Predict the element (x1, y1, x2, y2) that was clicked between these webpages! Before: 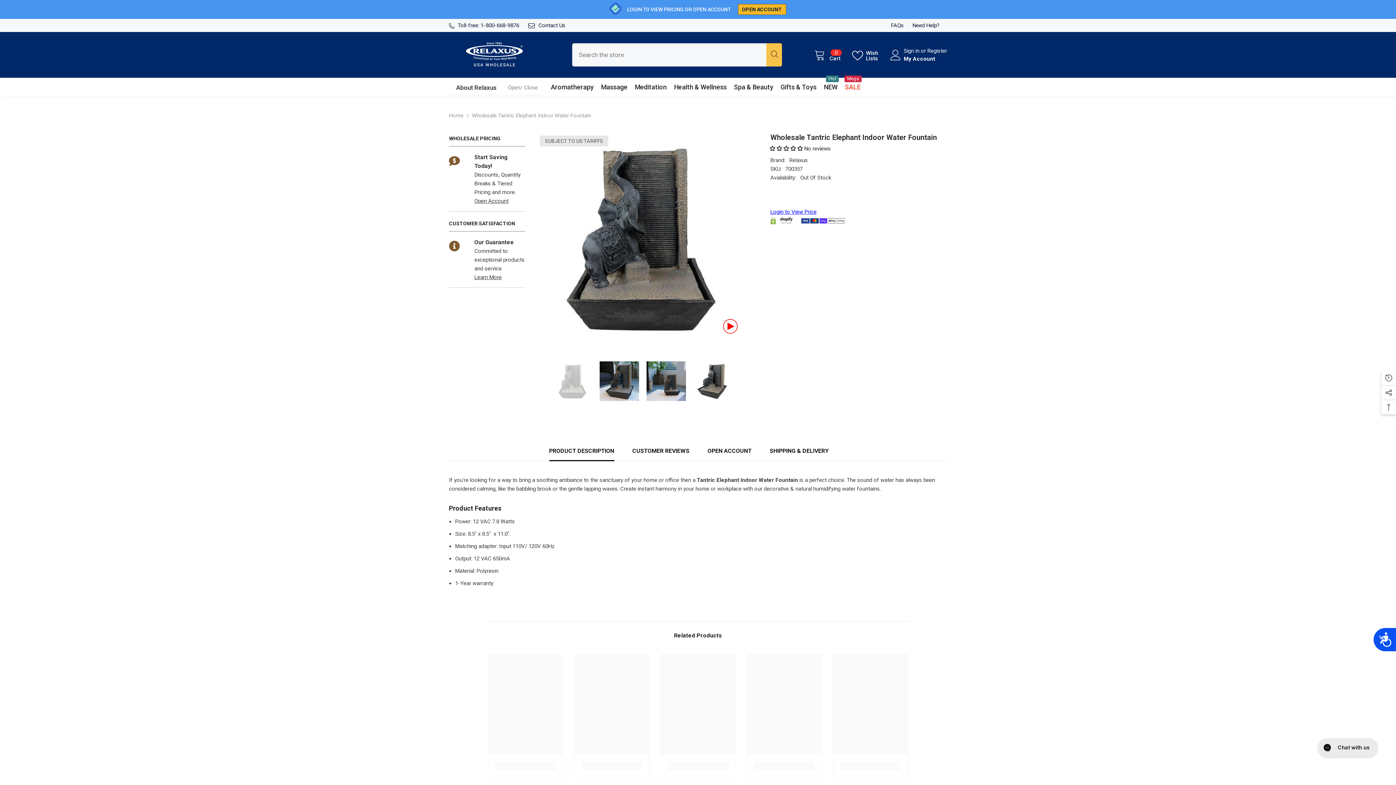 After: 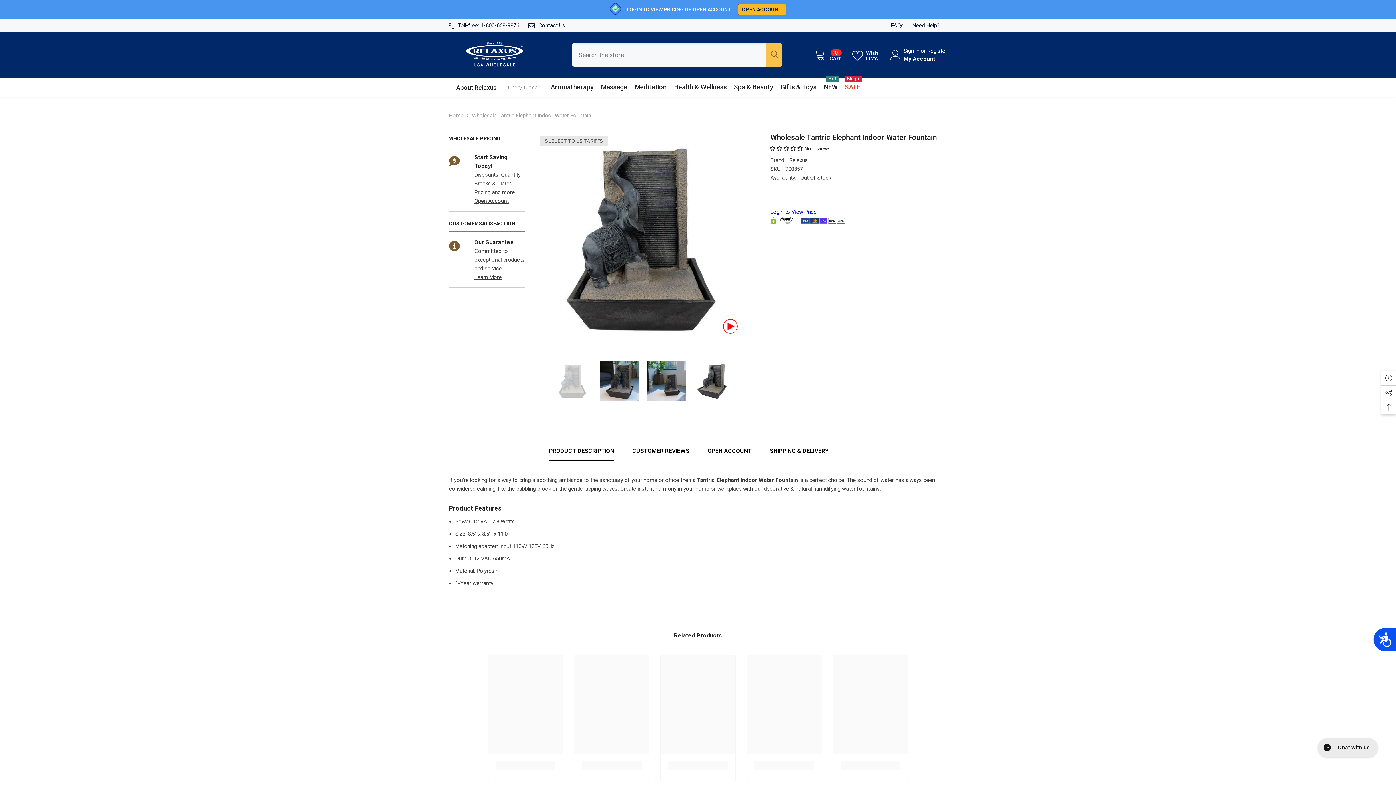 Action: bbox: (552, 352, 592, 410)